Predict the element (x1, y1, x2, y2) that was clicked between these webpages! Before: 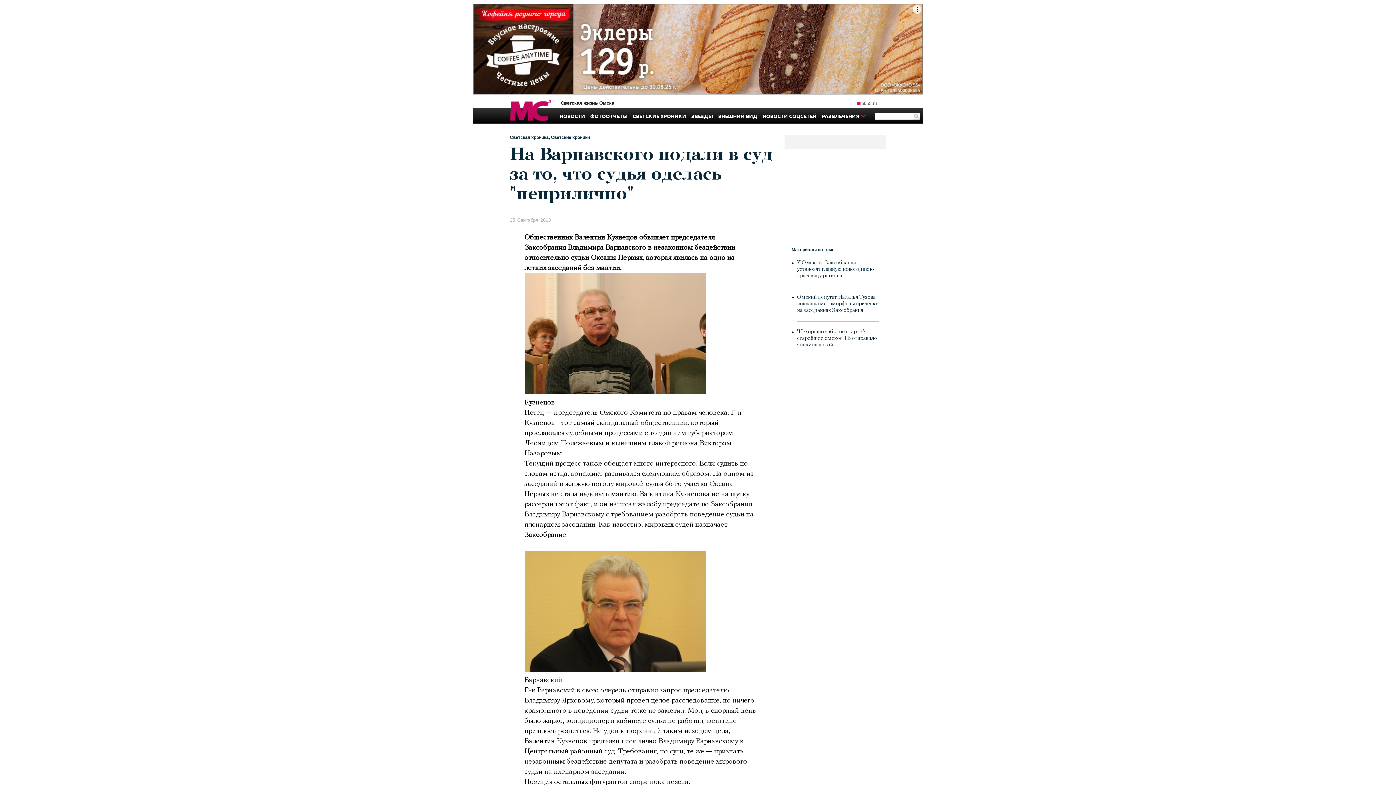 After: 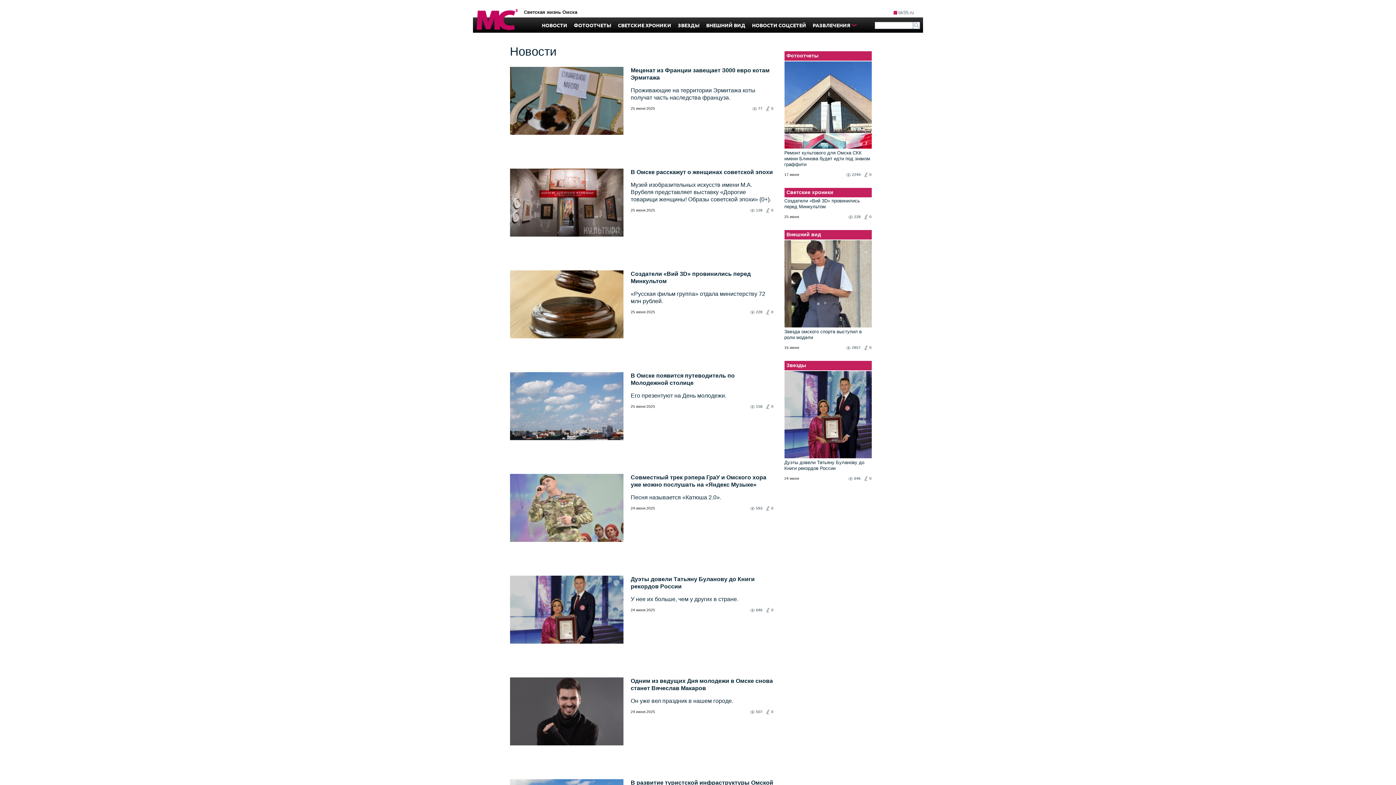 Action: label: НОВОСТИ bbox: (557, 108, 587, 123)